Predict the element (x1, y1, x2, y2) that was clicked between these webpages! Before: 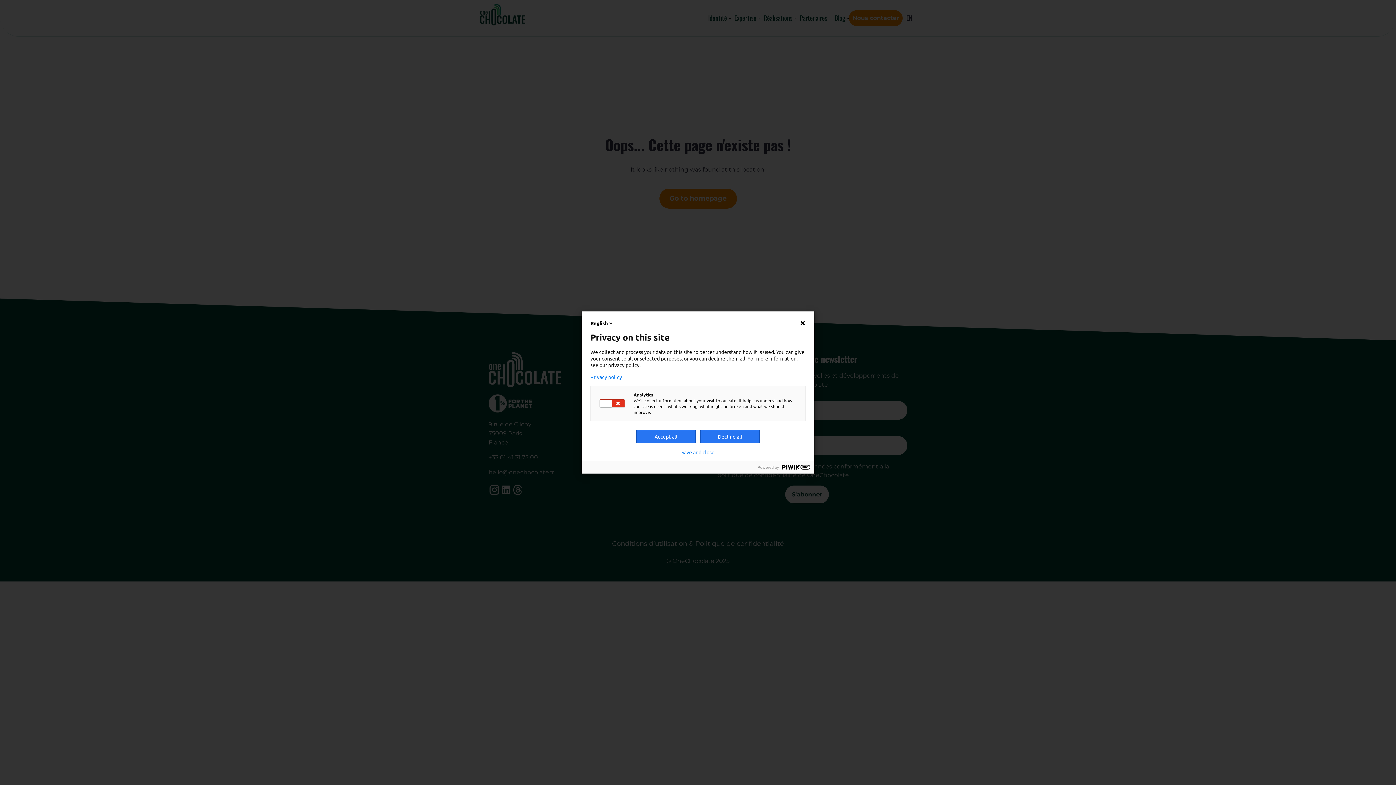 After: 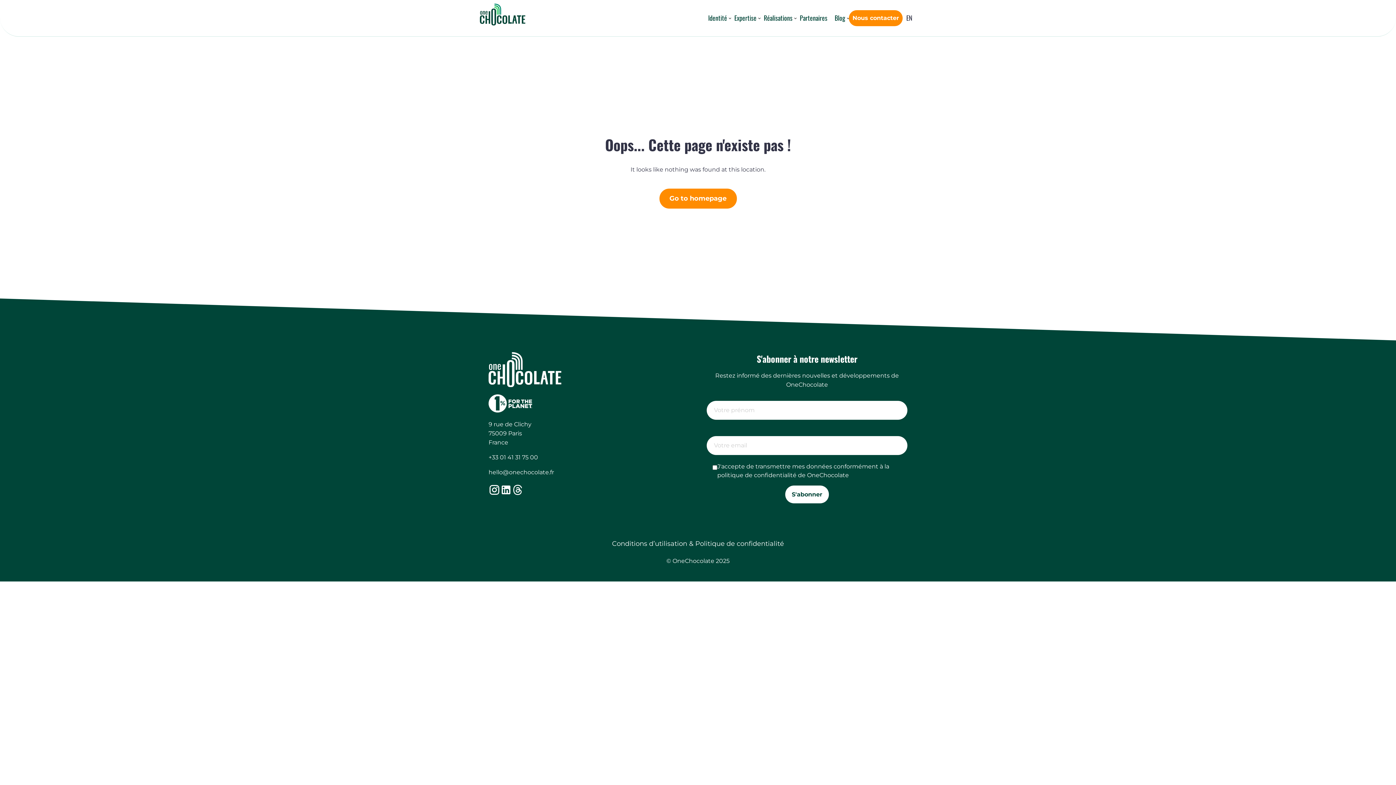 Action: bbox: (590, 374, 805, 380) label: Privacy policy